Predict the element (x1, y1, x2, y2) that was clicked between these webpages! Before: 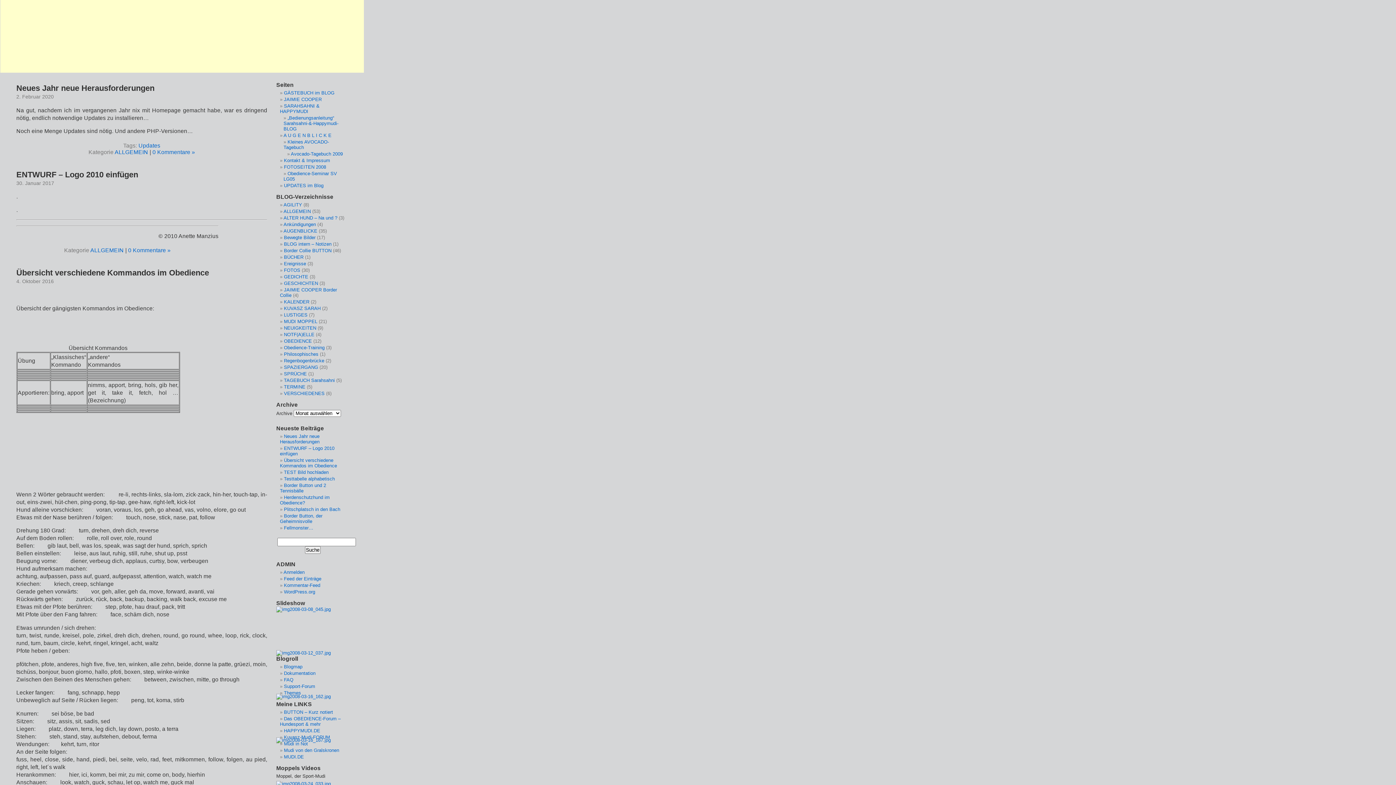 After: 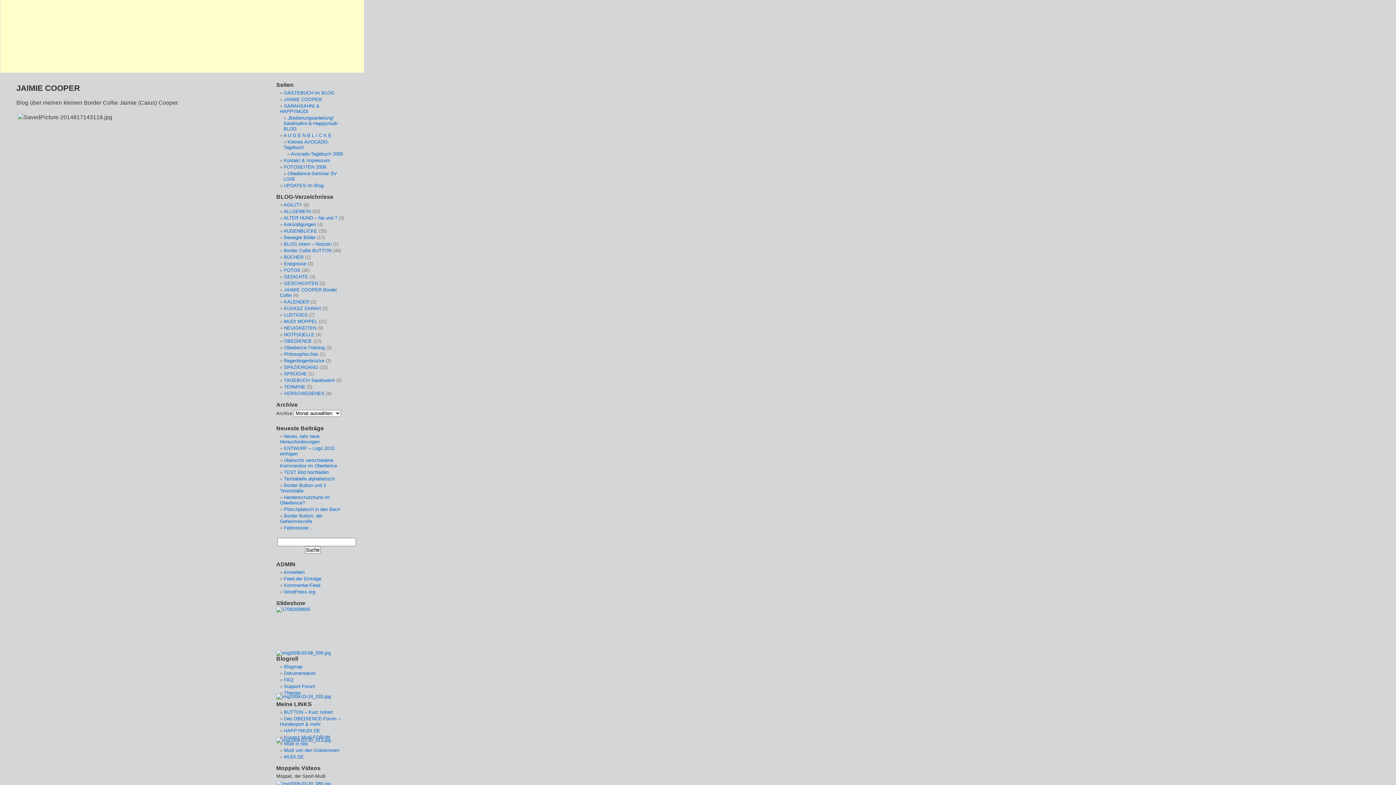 Action: label: JAIMIE COOPER bbox: (284, 96, 321, 102)